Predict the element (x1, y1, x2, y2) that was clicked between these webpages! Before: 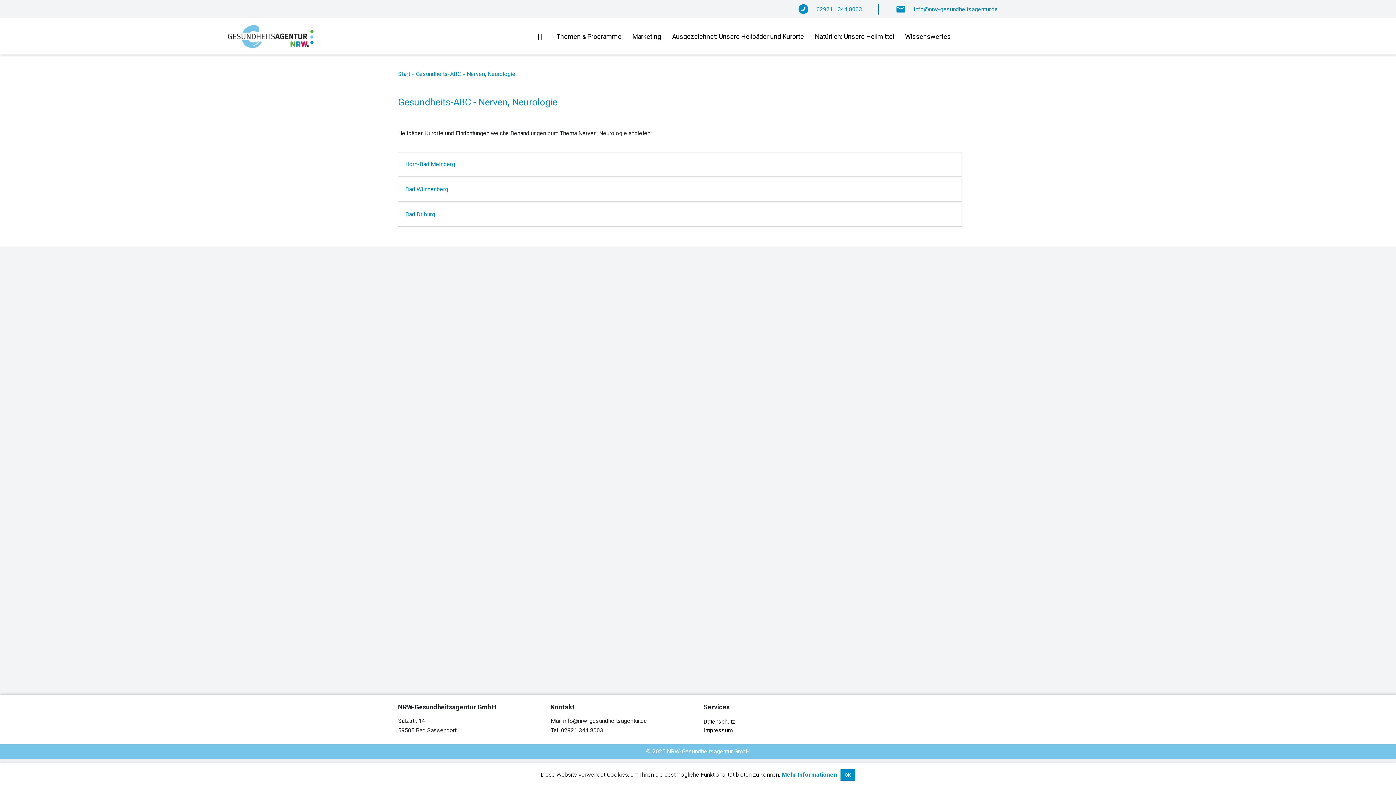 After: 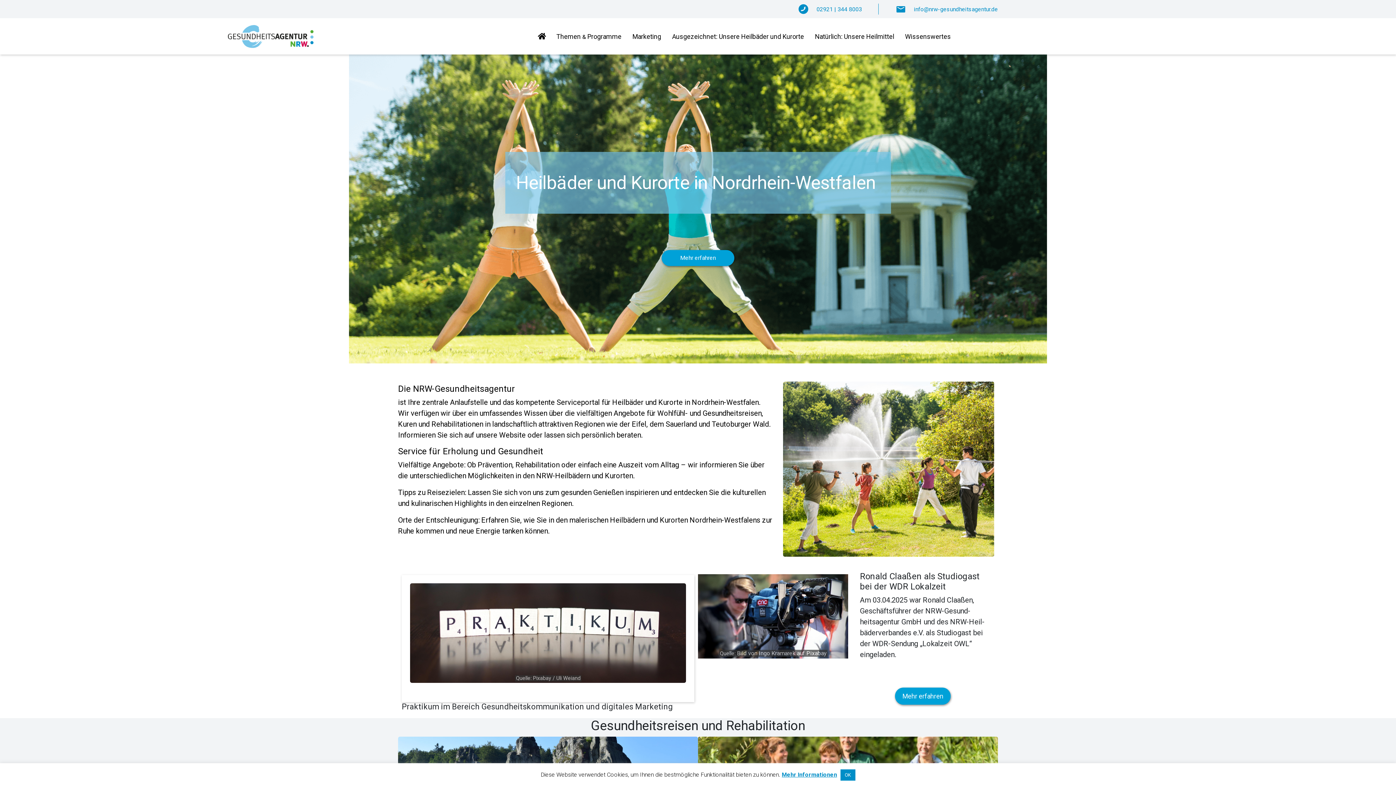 Action: bbox: (226, 24, 315, 47)